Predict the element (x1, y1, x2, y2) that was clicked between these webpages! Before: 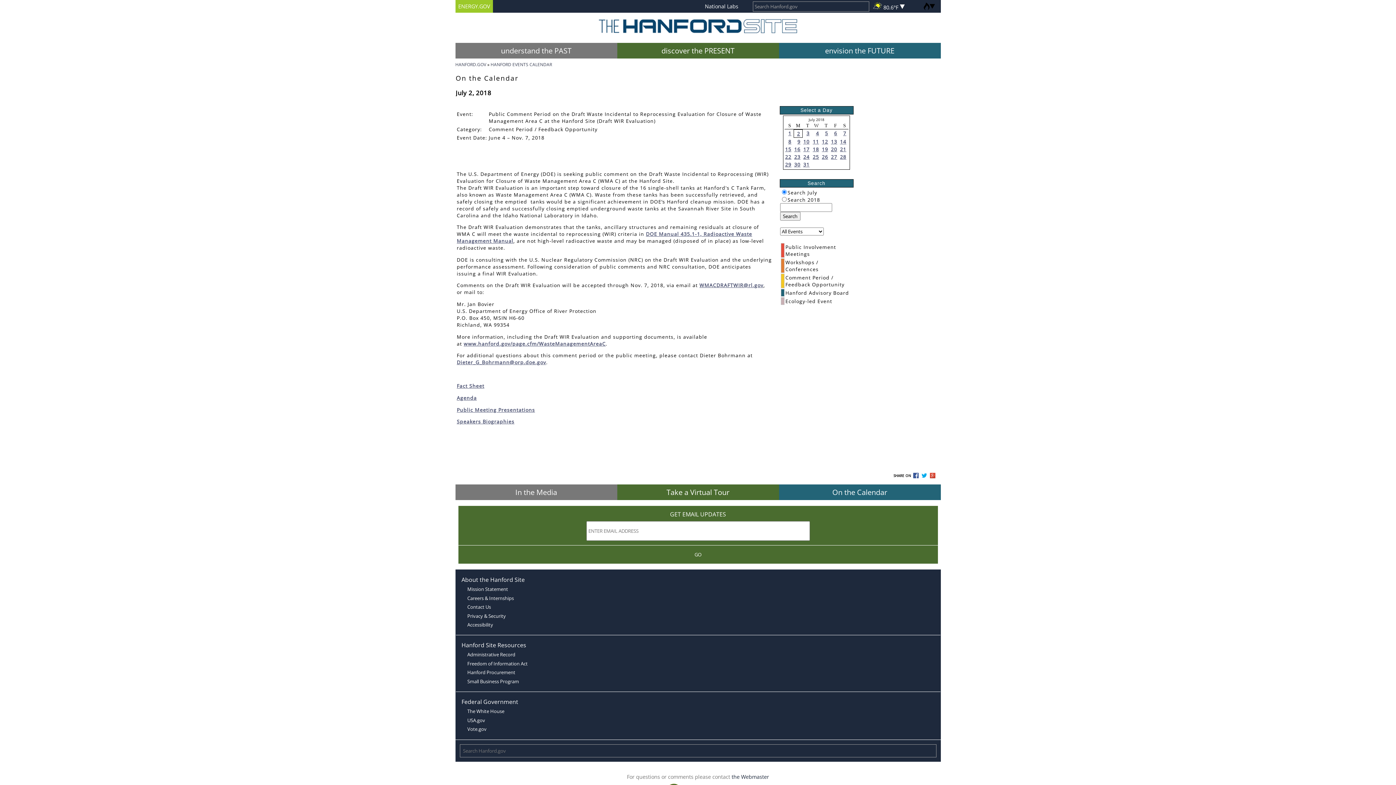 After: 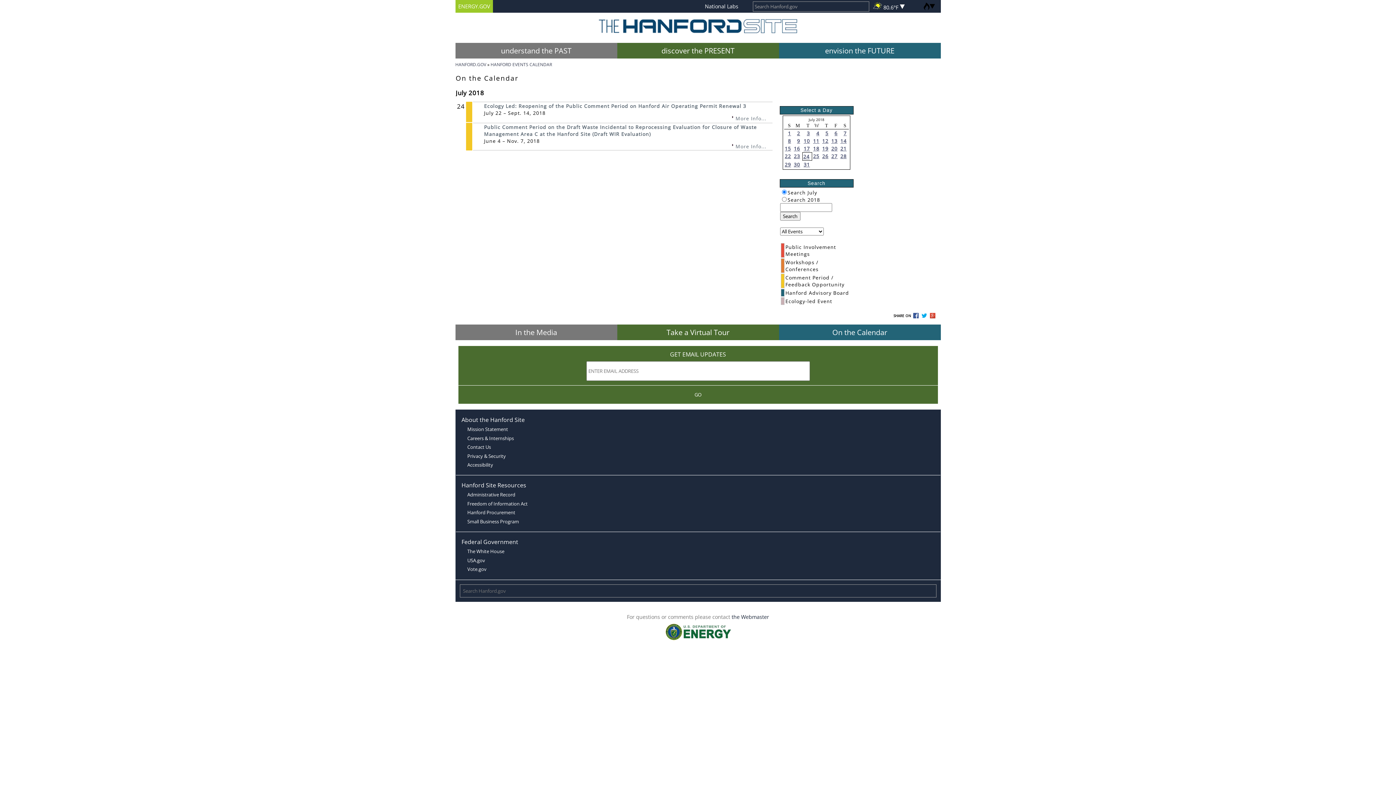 Action: bbox: (803, 153, 809, 160) label: 24